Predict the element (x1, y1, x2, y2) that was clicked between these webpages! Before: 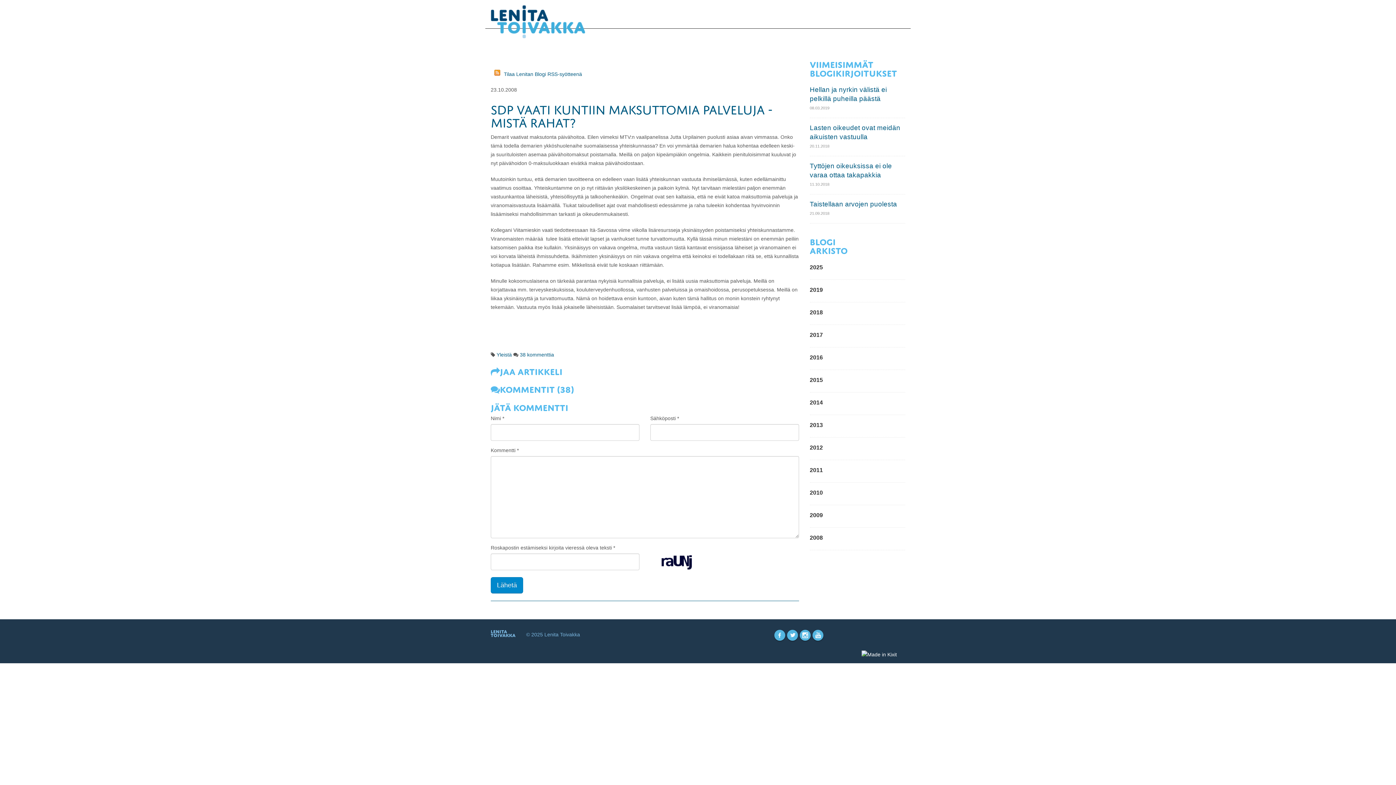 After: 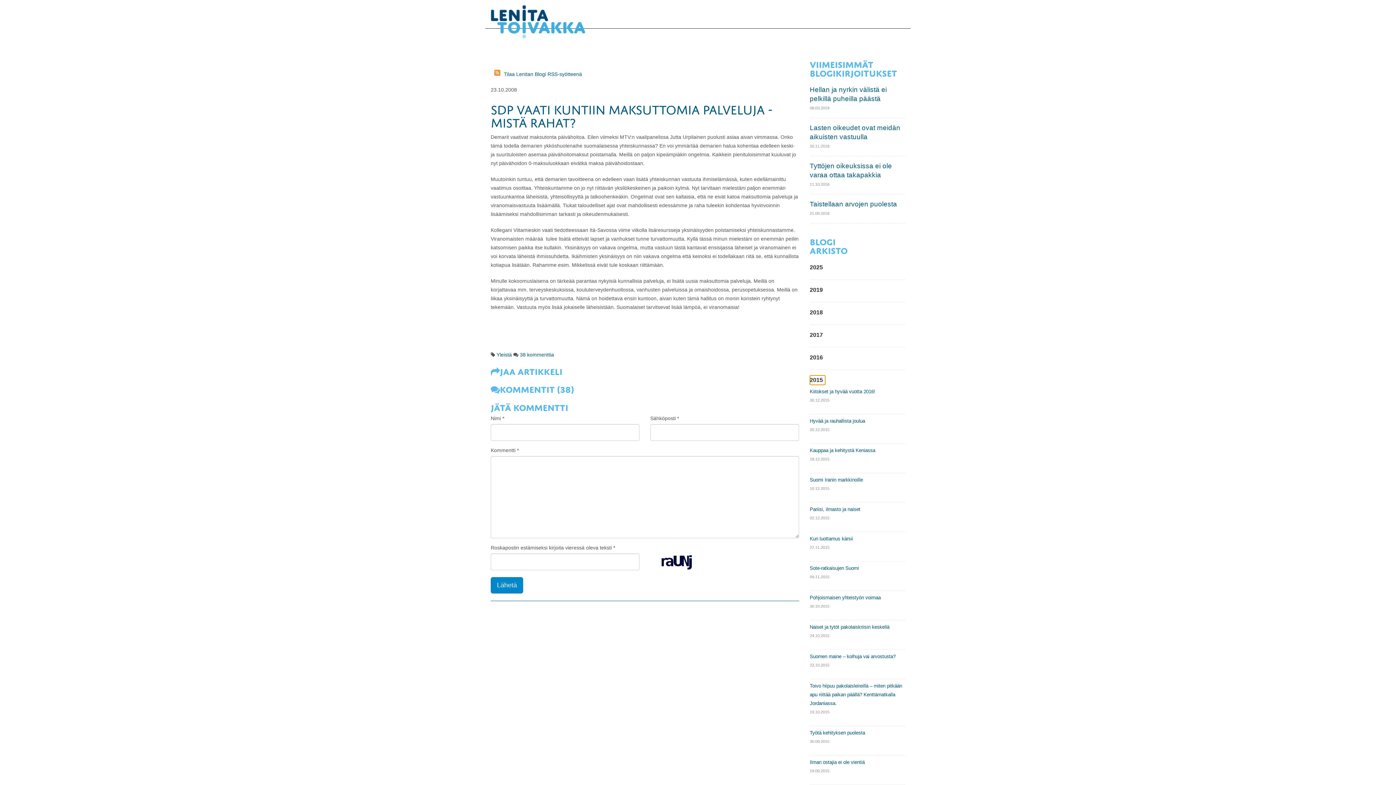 Action: label: 2015 bbox: (810, 375, 825, 385)